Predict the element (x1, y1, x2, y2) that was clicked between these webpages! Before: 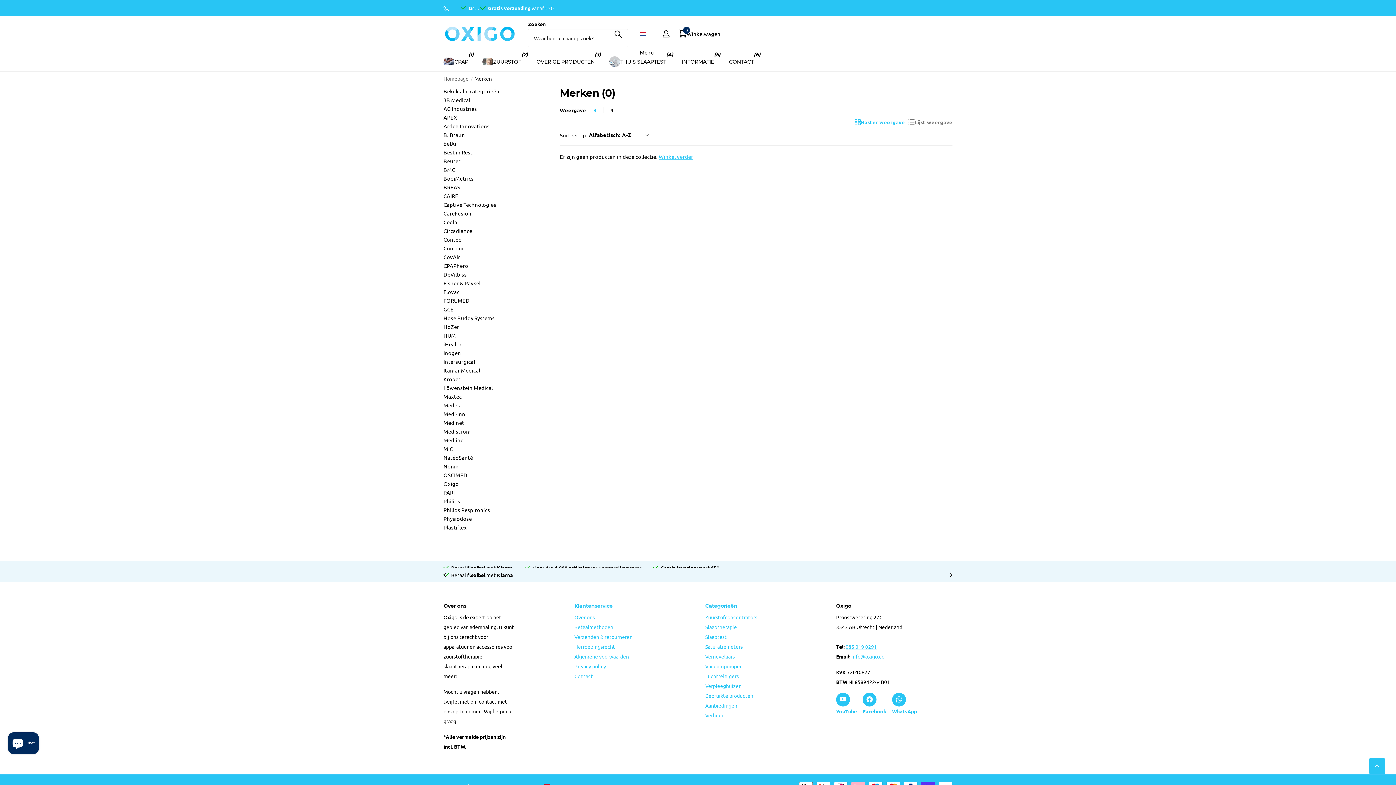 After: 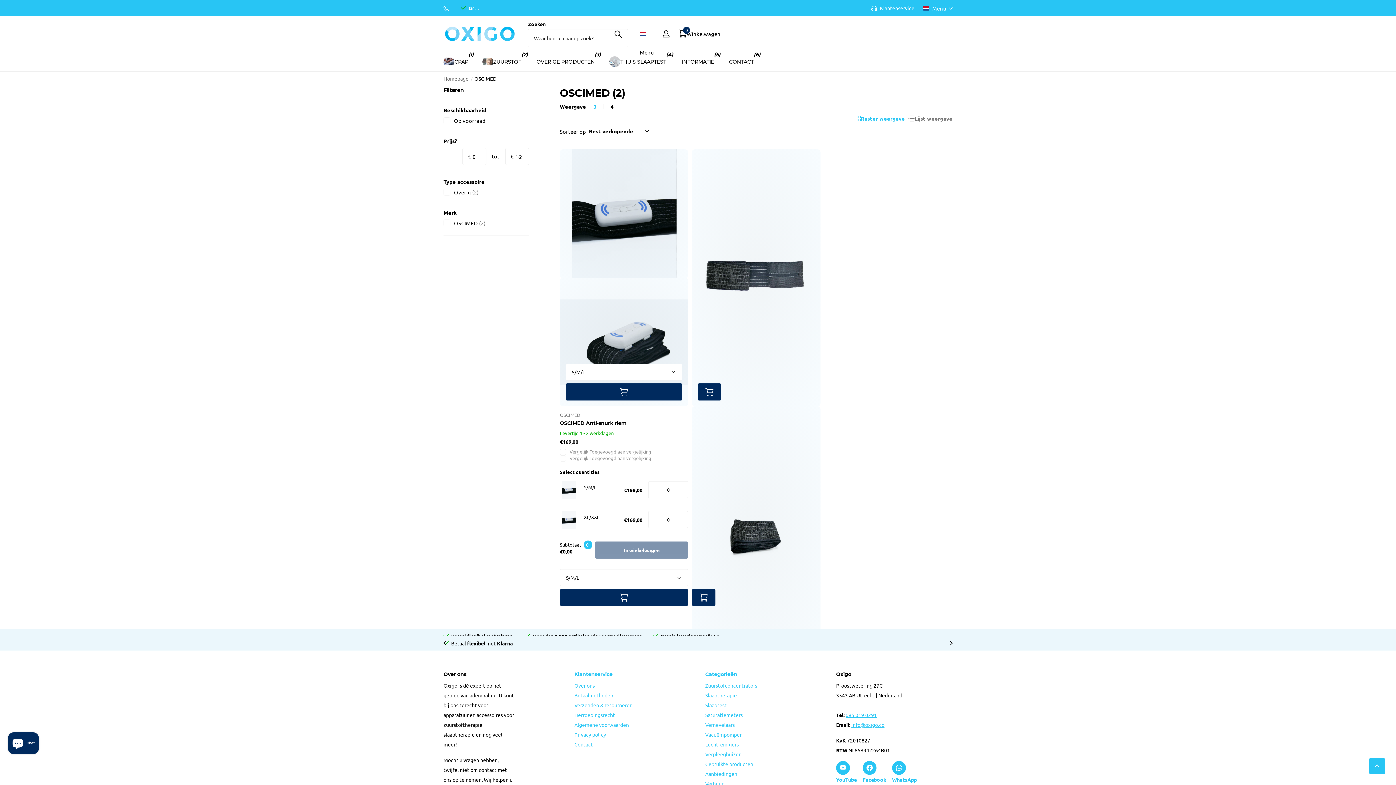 Action: label: OSCIMED bbox: (443, 470, 529, 479)